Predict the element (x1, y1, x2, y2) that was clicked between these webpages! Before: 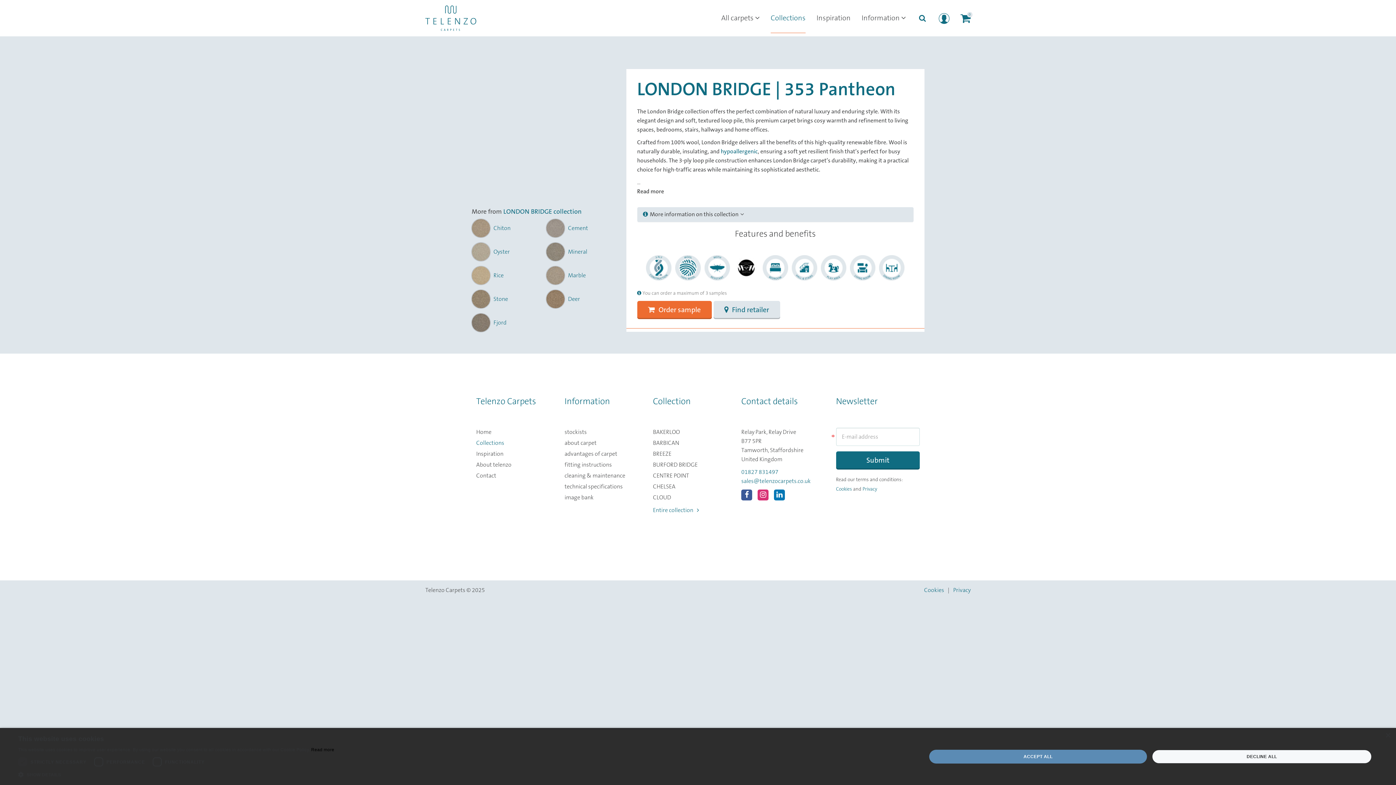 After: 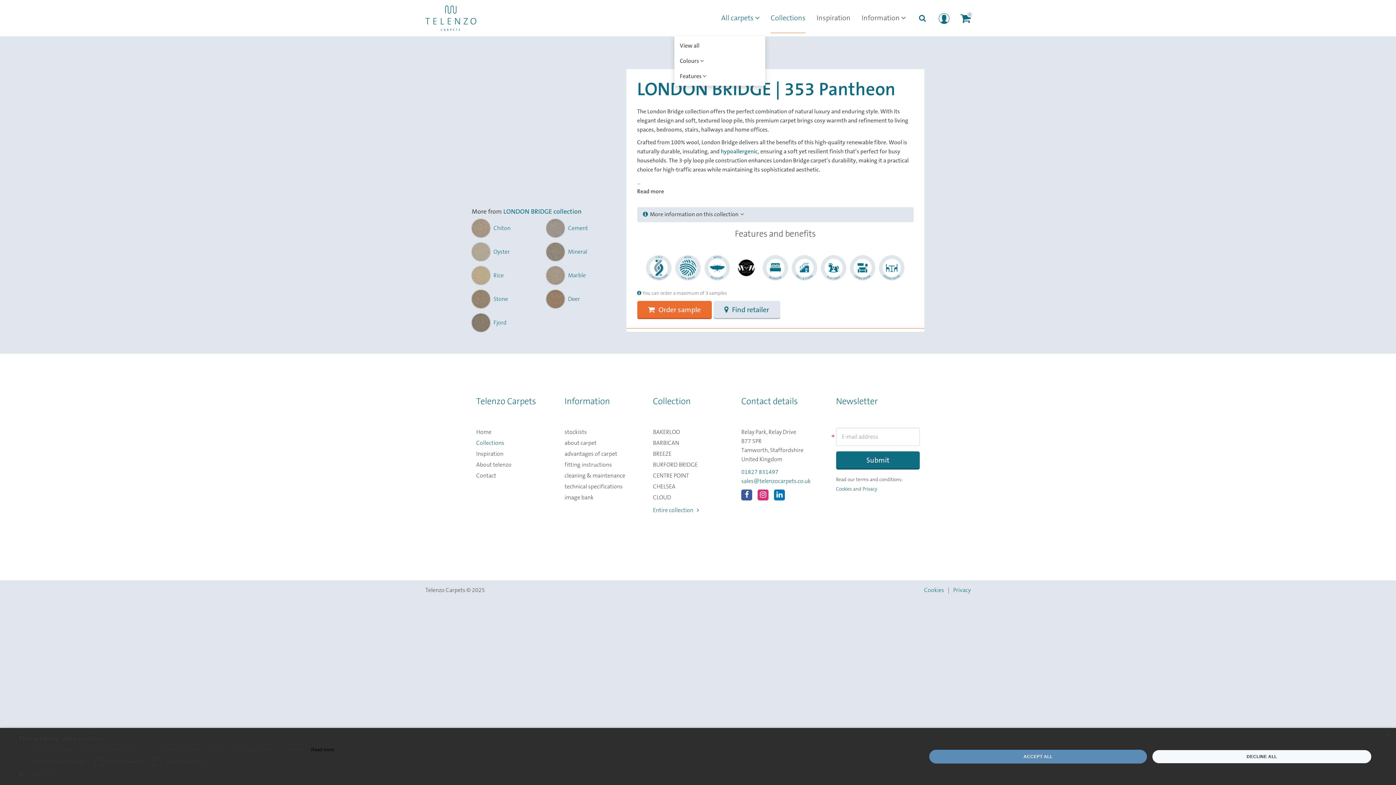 Action: bbox: (716, 0, 765, 36) label: All carpets 